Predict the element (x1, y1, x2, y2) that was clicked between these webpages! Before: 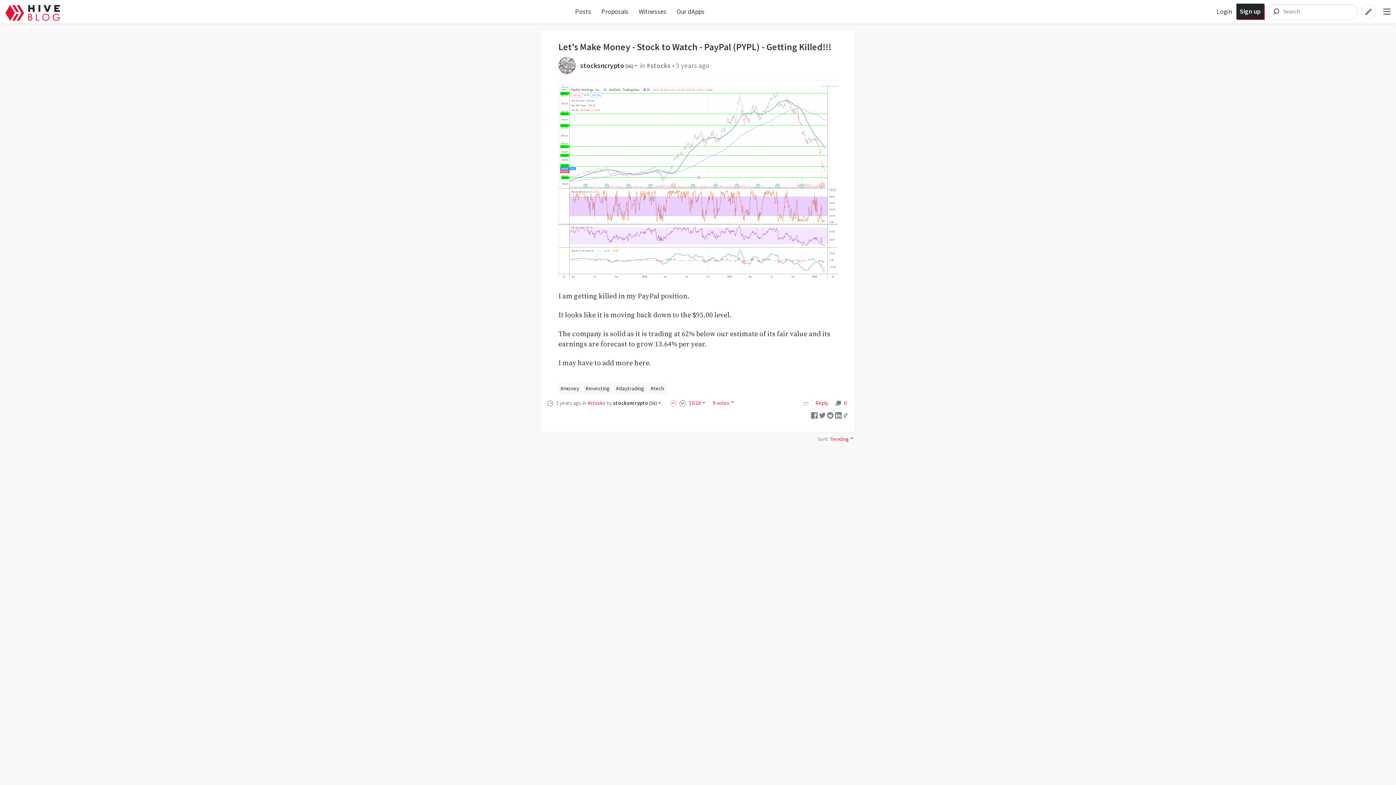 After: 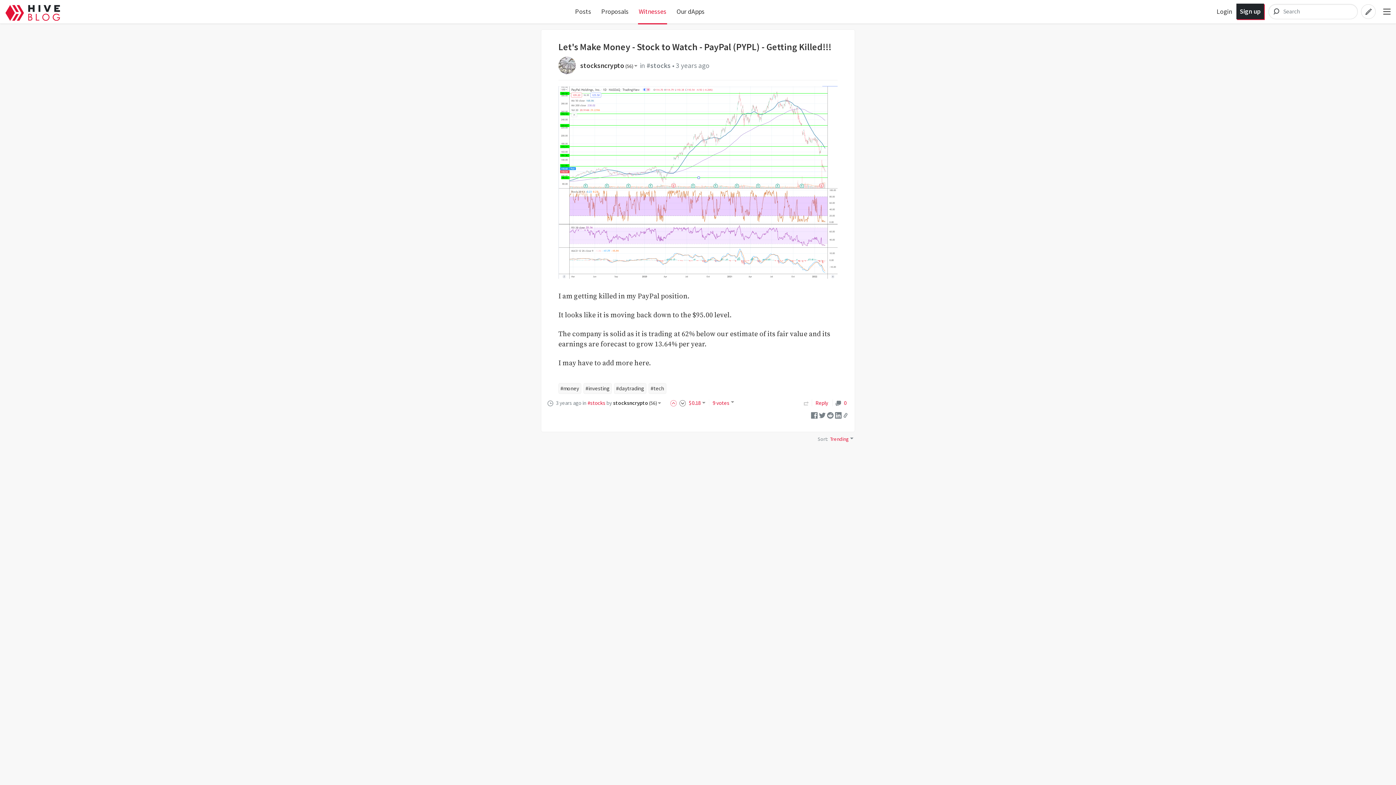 Action: bbox: (638, 7, 666, 15) label: Witnesses